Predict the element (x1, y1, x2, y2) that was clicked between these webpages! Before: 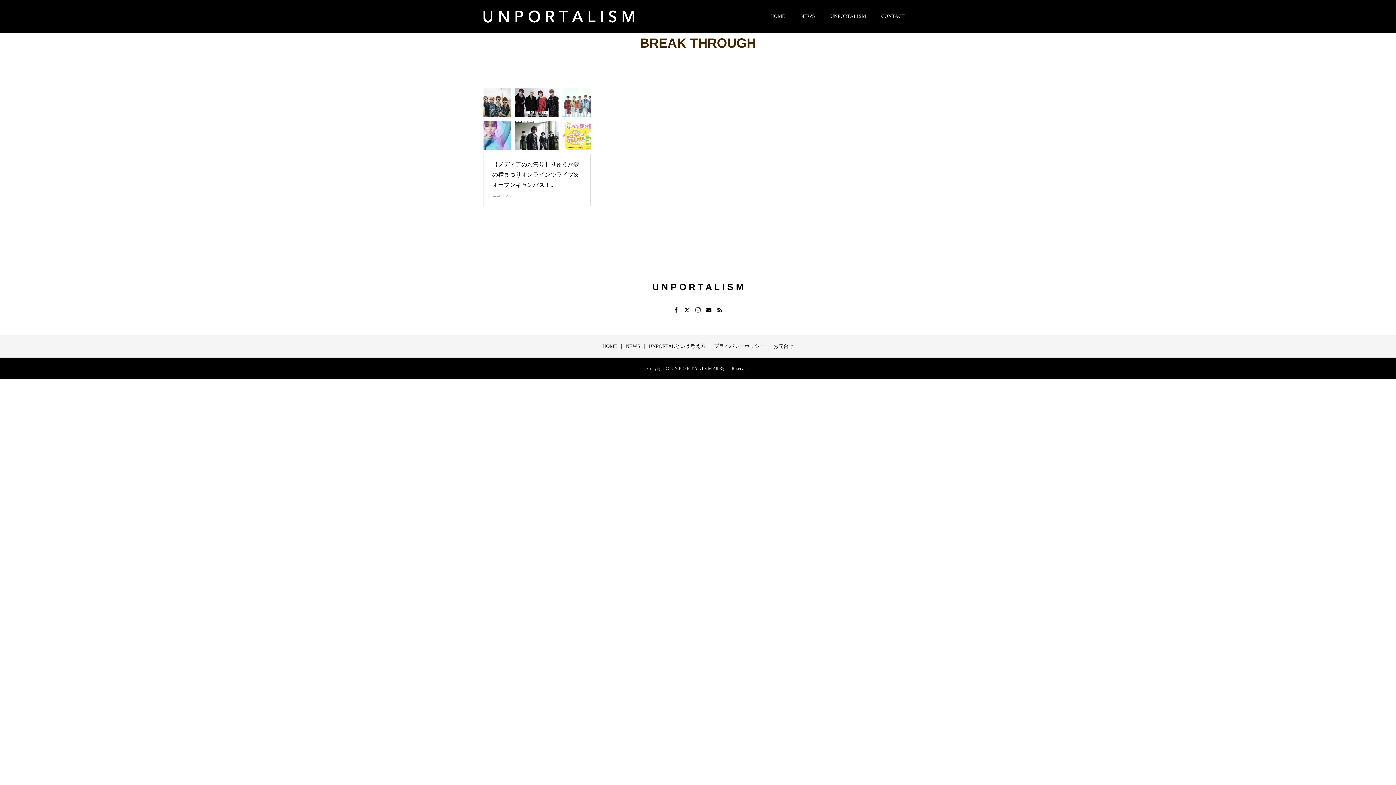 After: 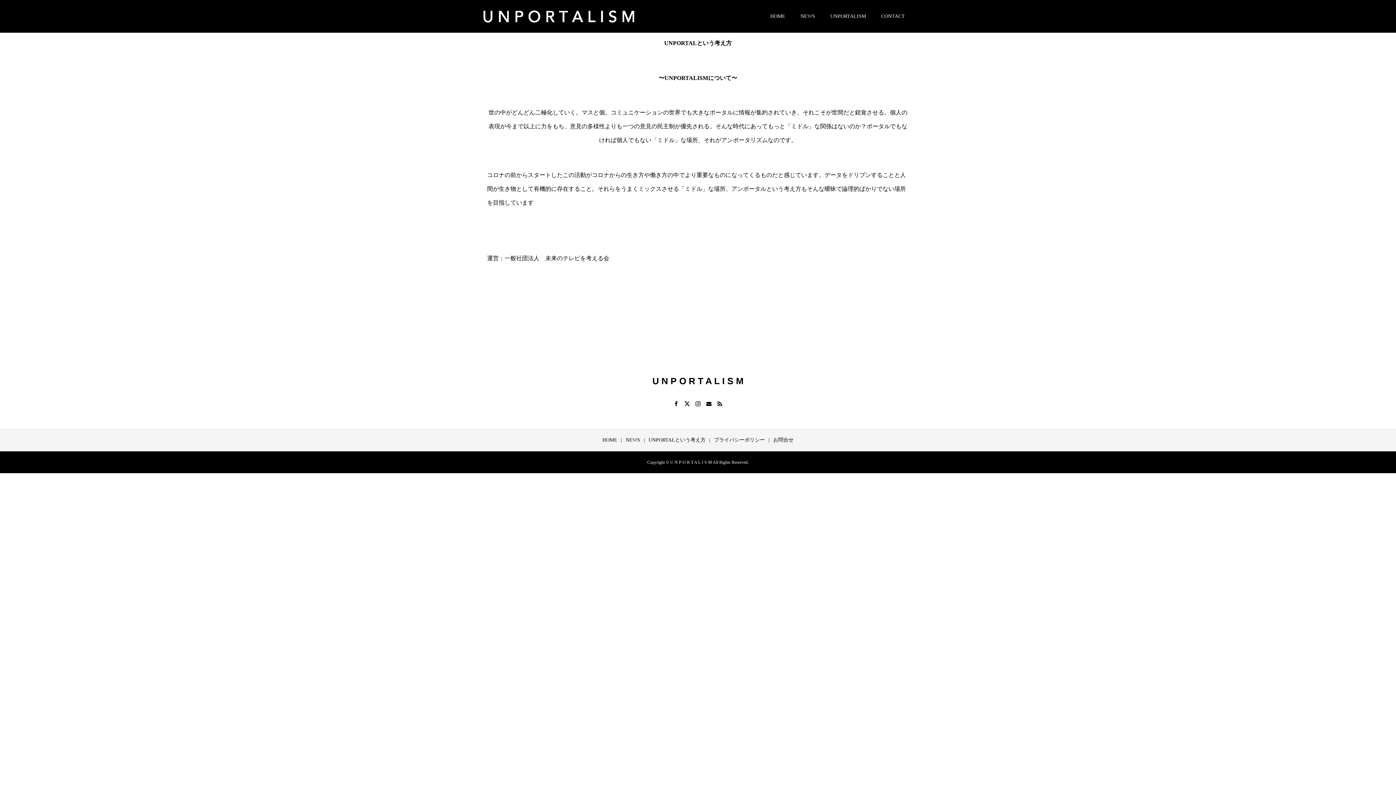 Action: bbox: (822, 0, 873, 32) label: UNPORTALISM